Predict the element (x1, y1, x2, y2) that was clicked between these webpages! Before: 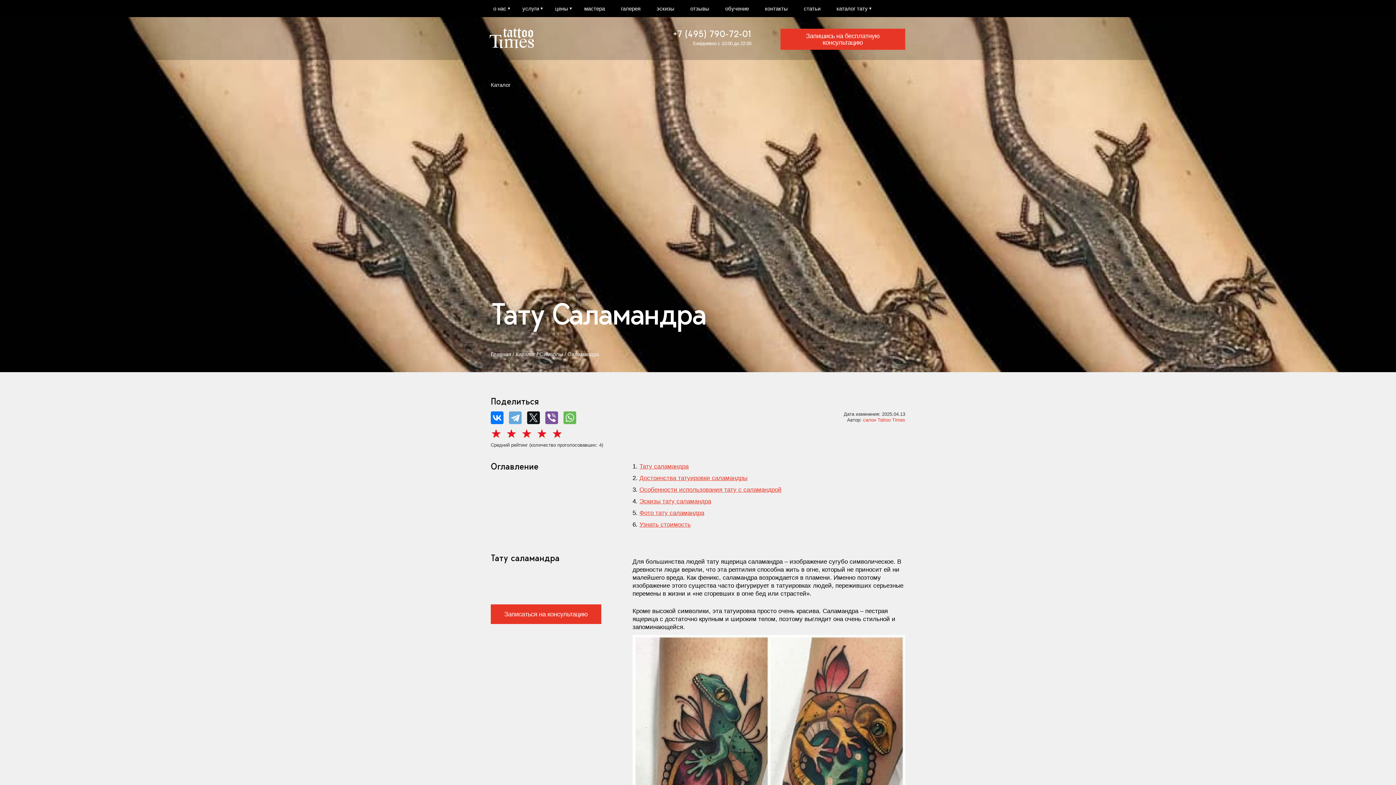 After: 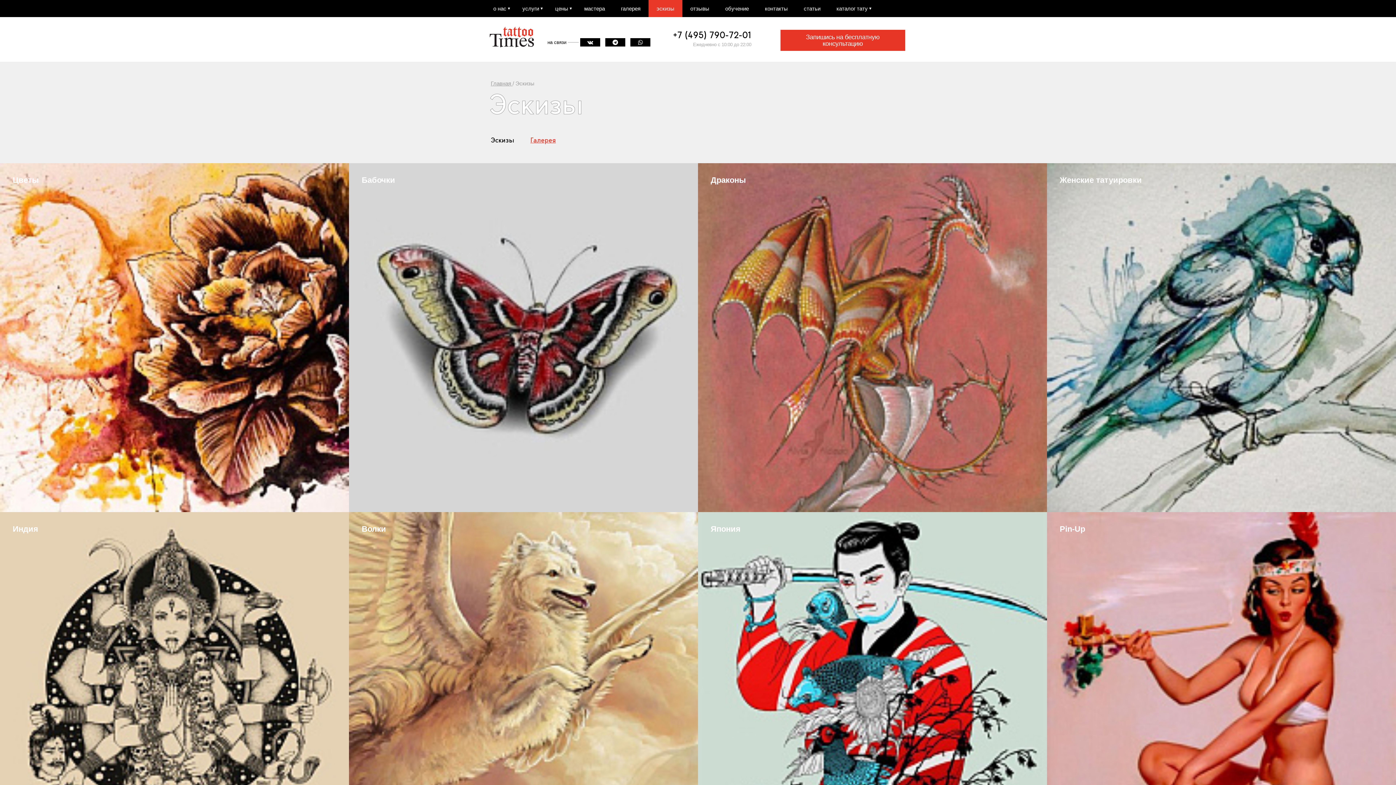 Action: label: эскизы bbox: (648, 0, 682, 17)